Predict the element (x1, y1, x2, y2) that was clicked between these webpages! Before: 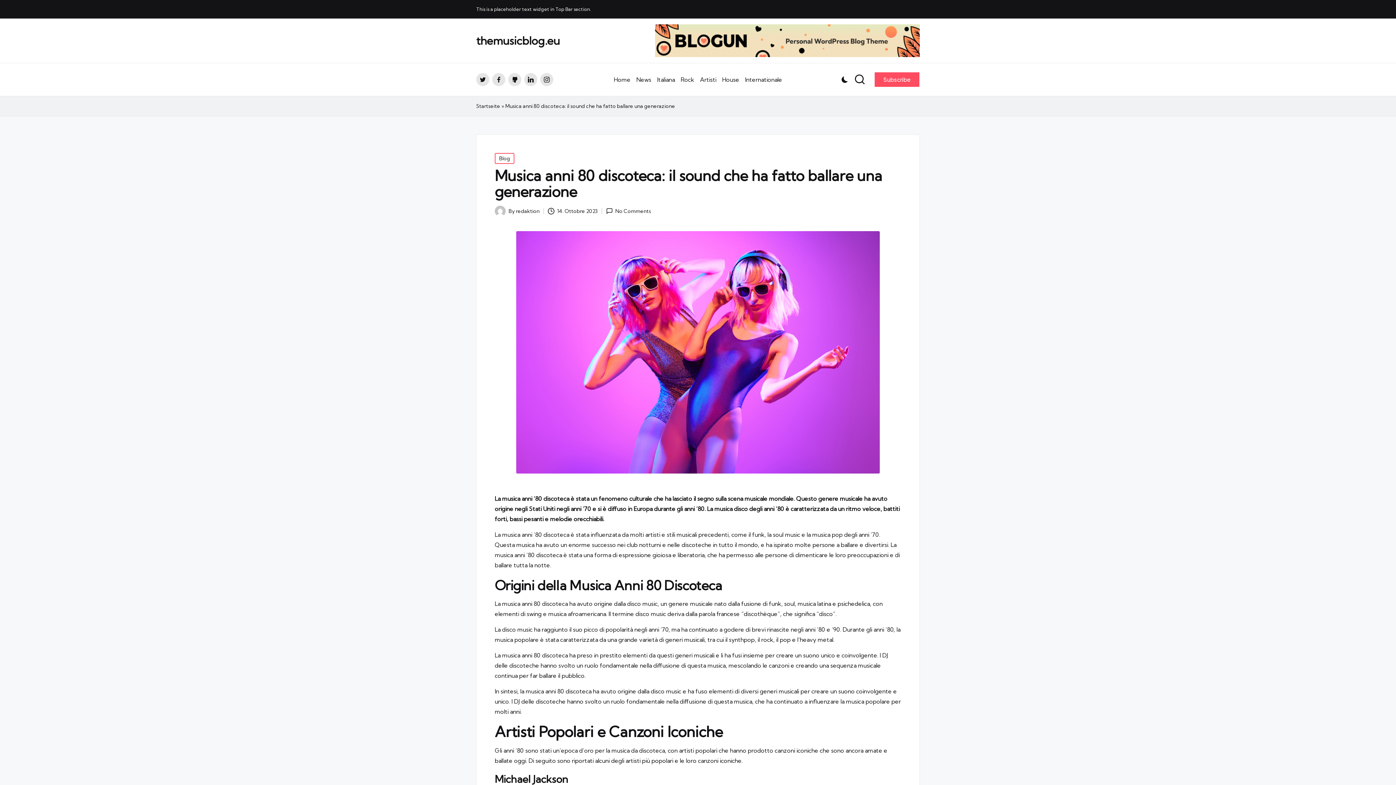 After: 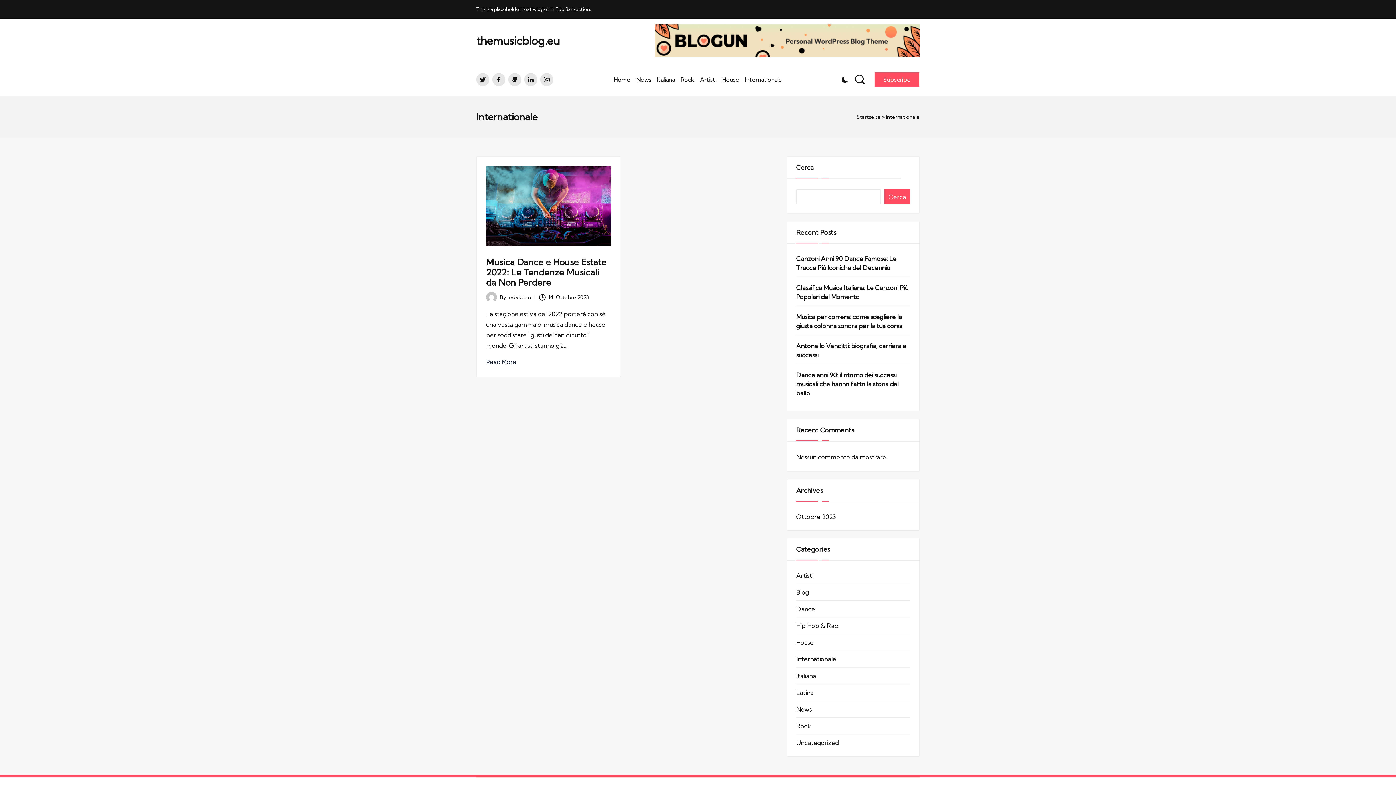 Action: label: Internationale bbox: (745, 68, 782, 90)